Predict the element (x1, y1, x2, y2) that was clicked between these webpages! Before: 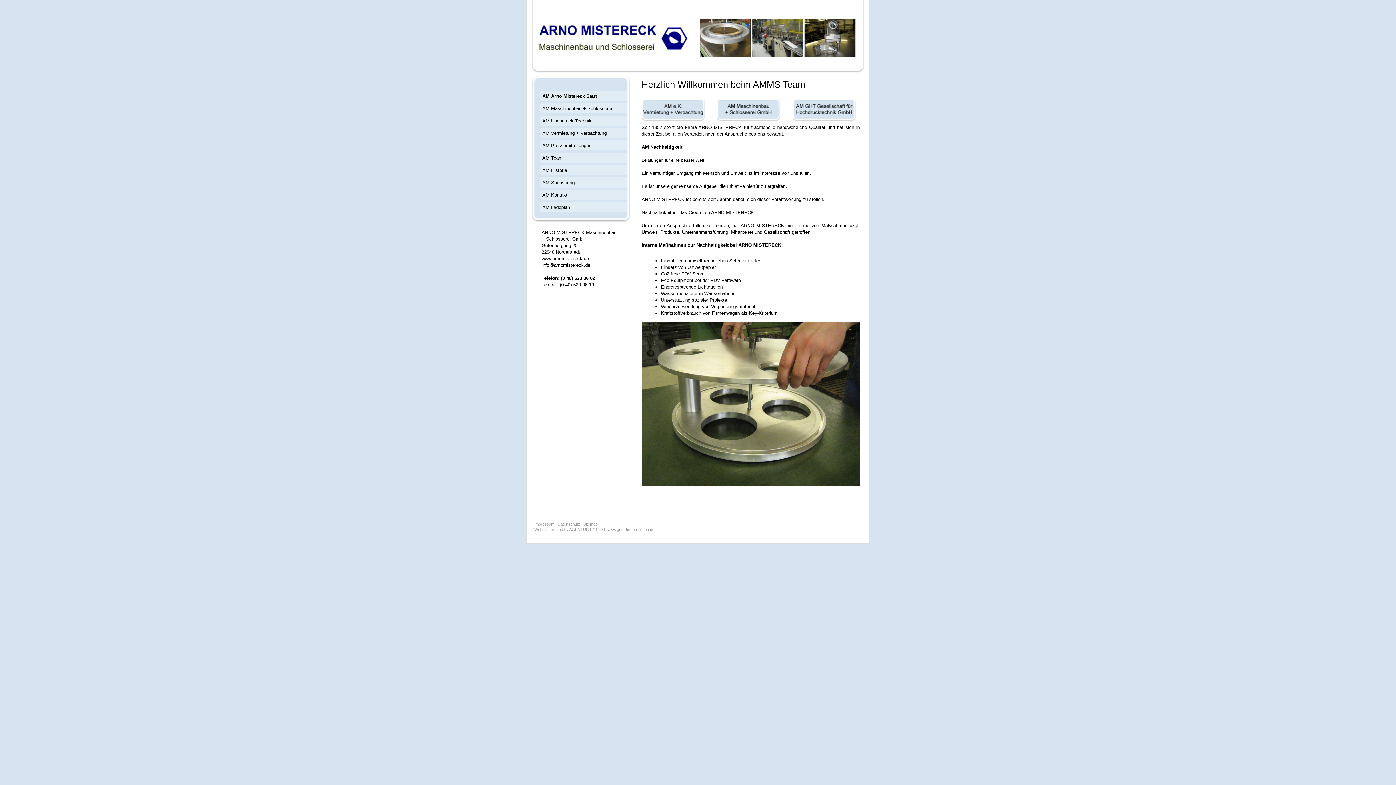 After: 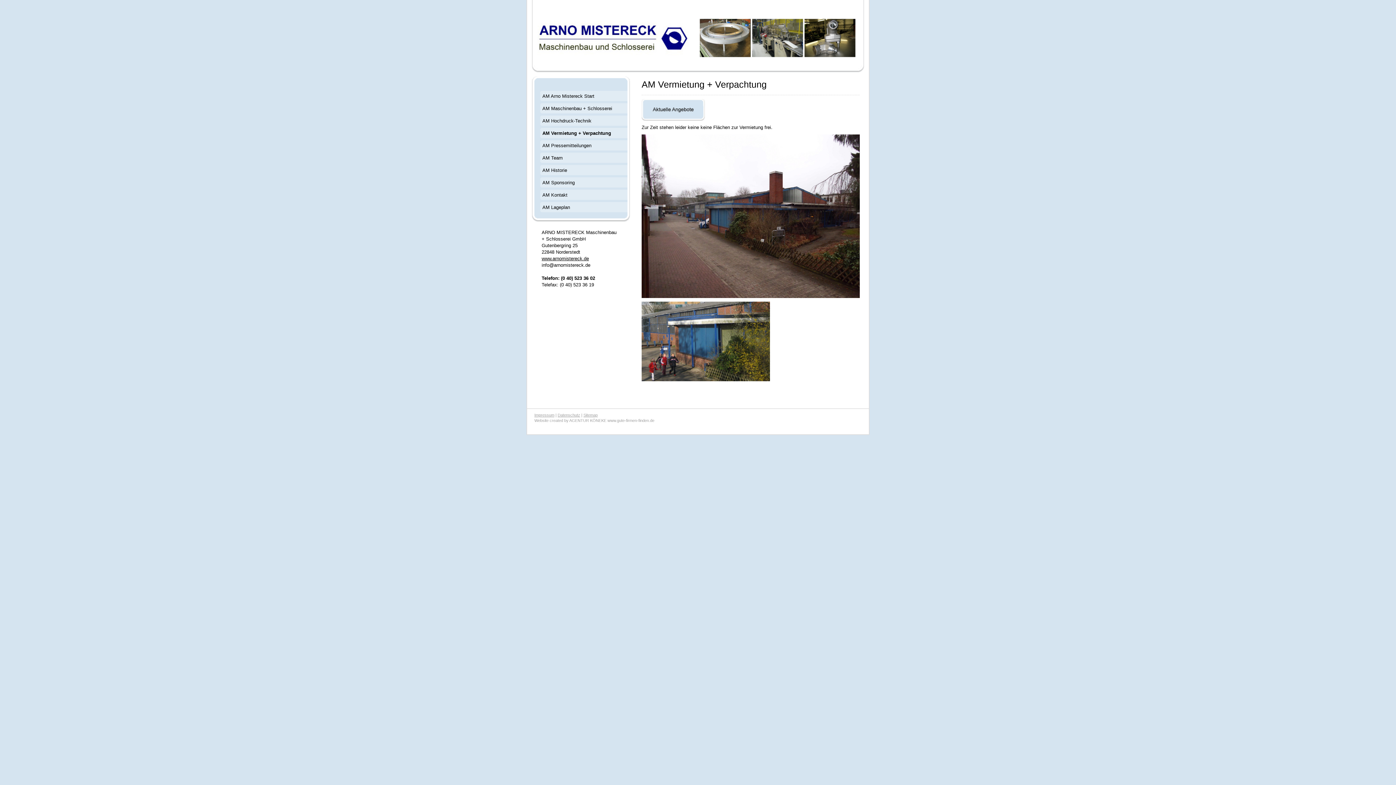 Action: label: AM Vermietung + Verpachtung bbox: (540, 128, 627, 140)